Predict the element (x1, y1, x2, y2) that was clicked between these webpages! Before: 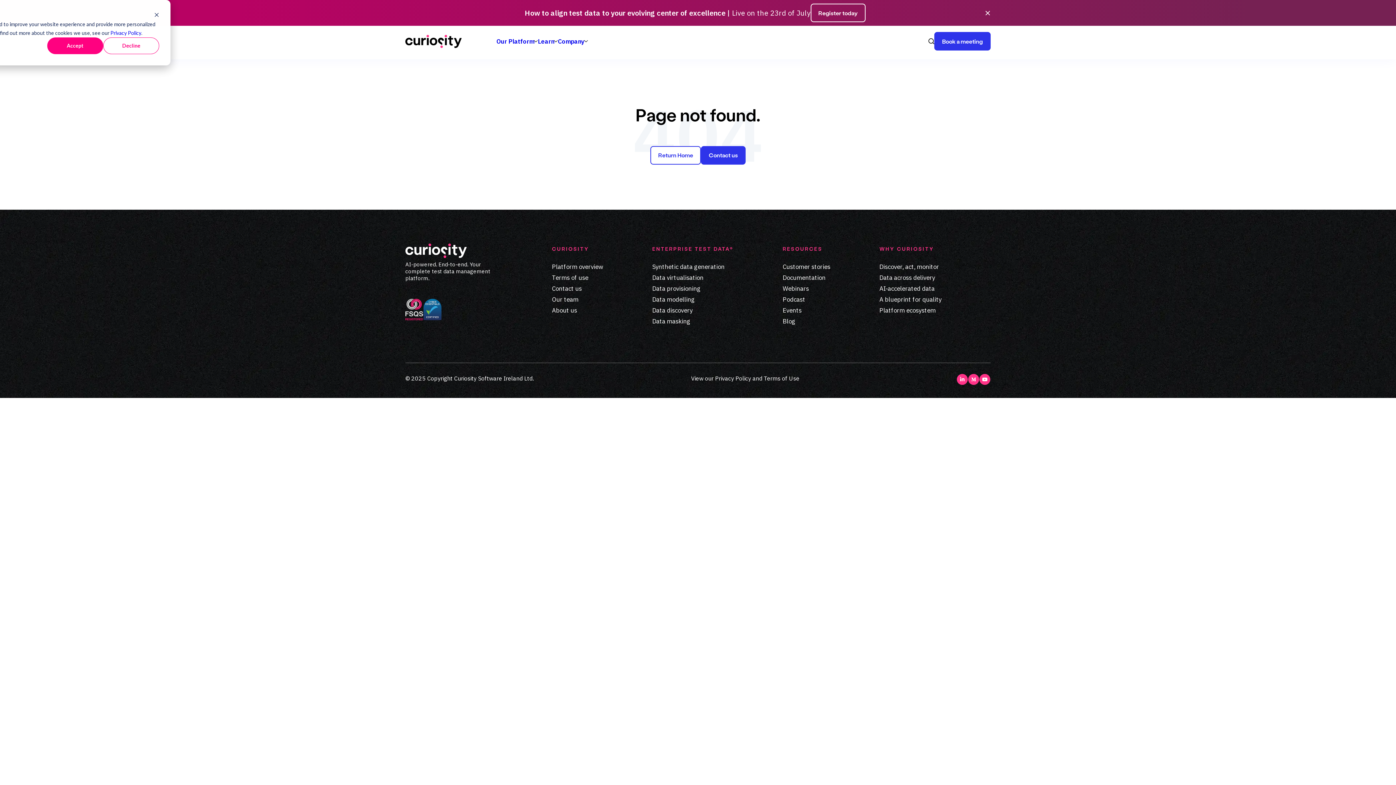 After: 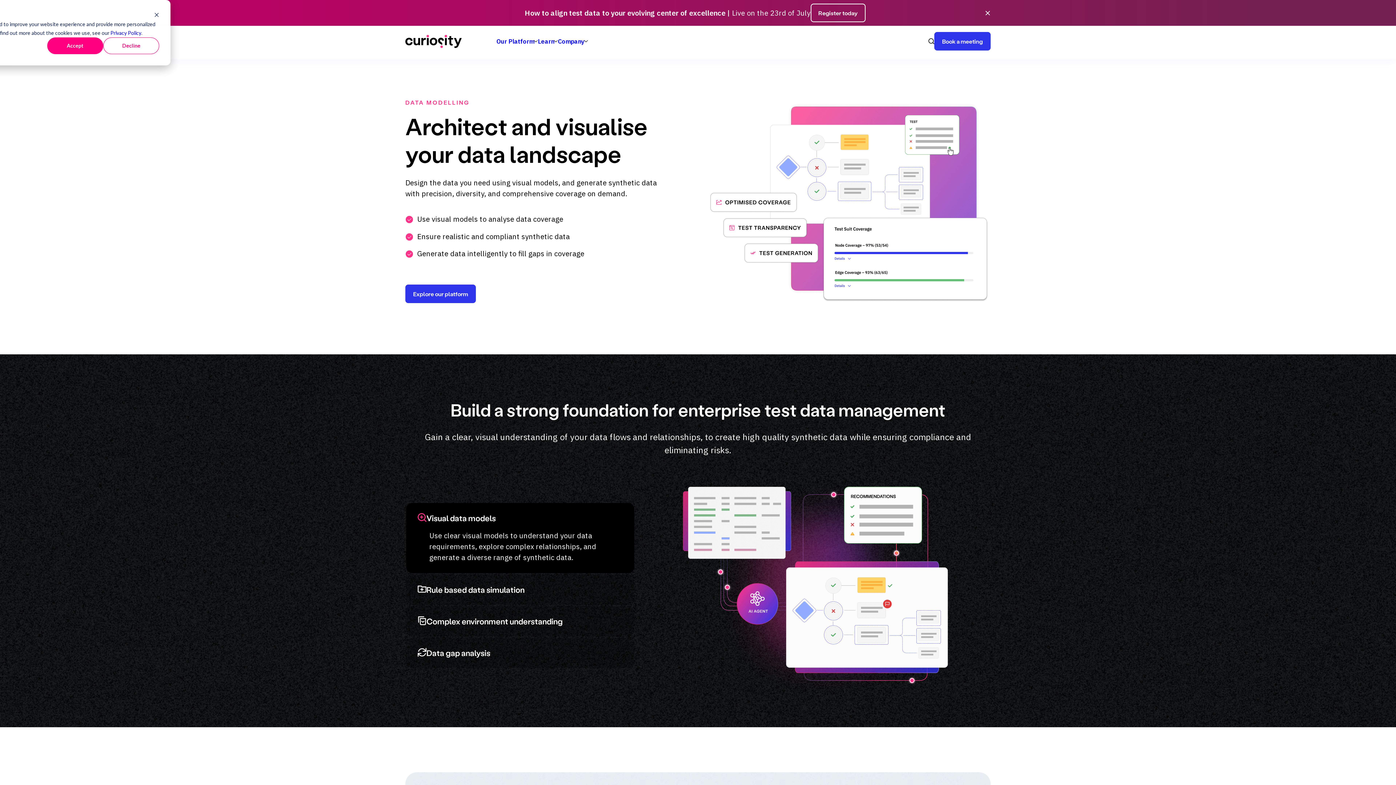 Action: label: Data modelling bbox: (652, 295, 695, 304)